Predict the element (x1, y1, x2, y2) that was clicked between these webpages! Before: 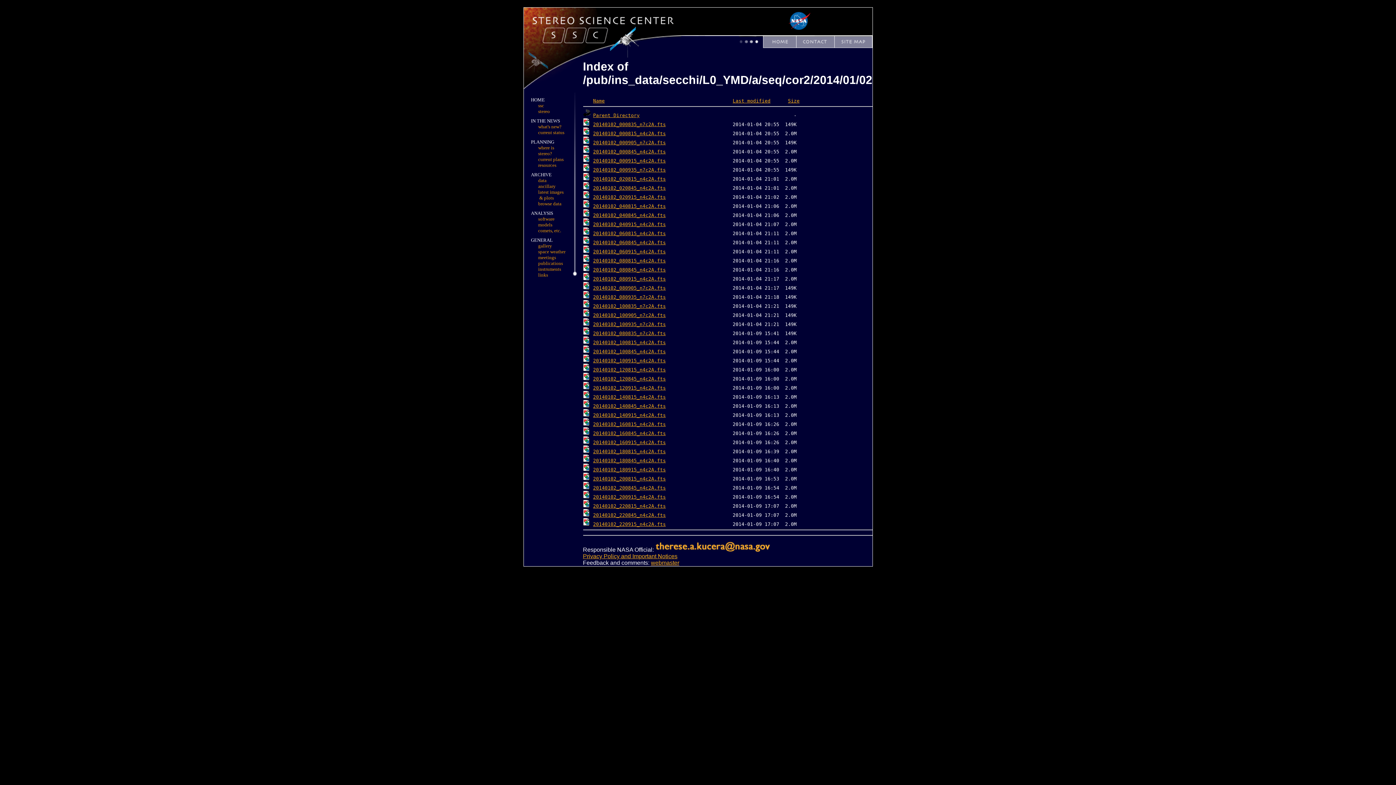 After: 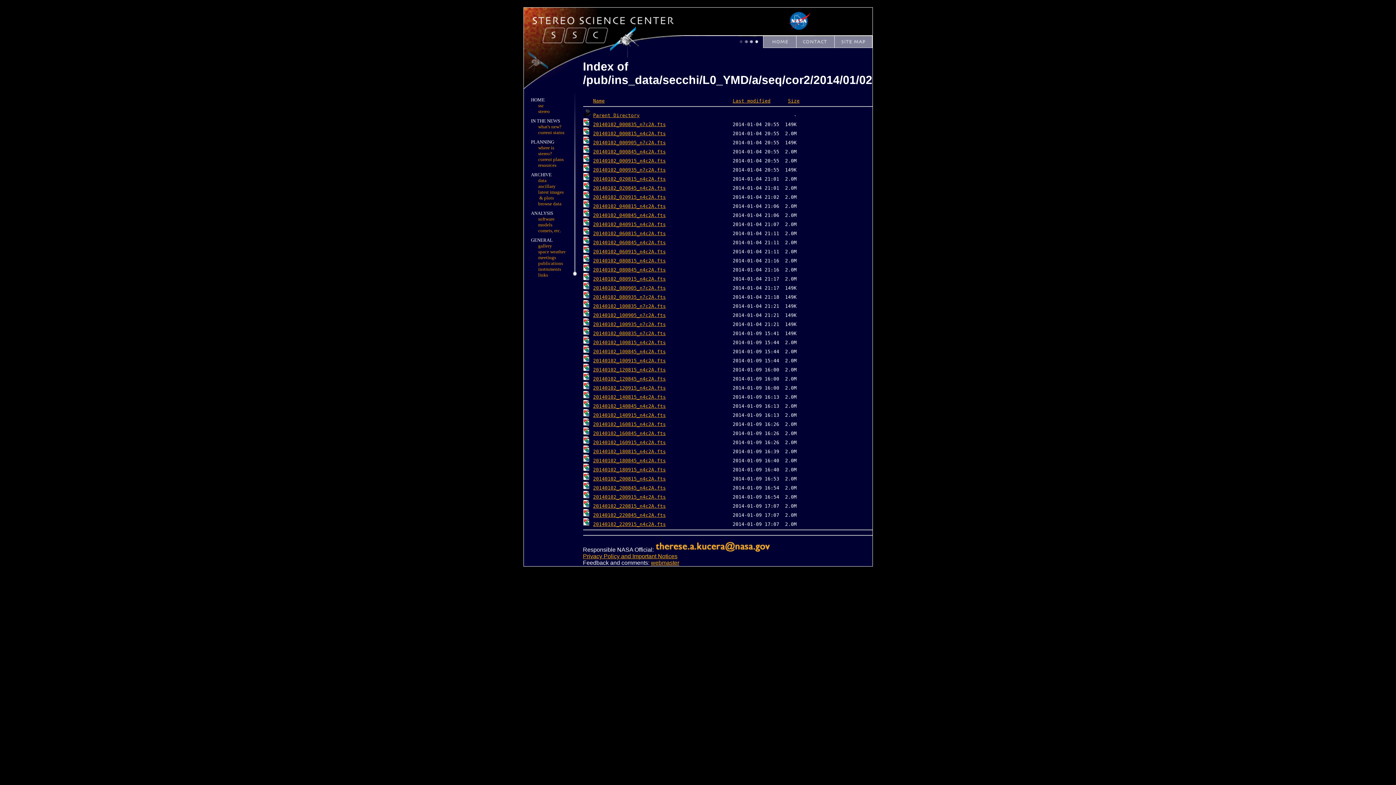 Action: bbox: (593, 167, 666, 172) label: 20140102_000935_n7c2A.fts